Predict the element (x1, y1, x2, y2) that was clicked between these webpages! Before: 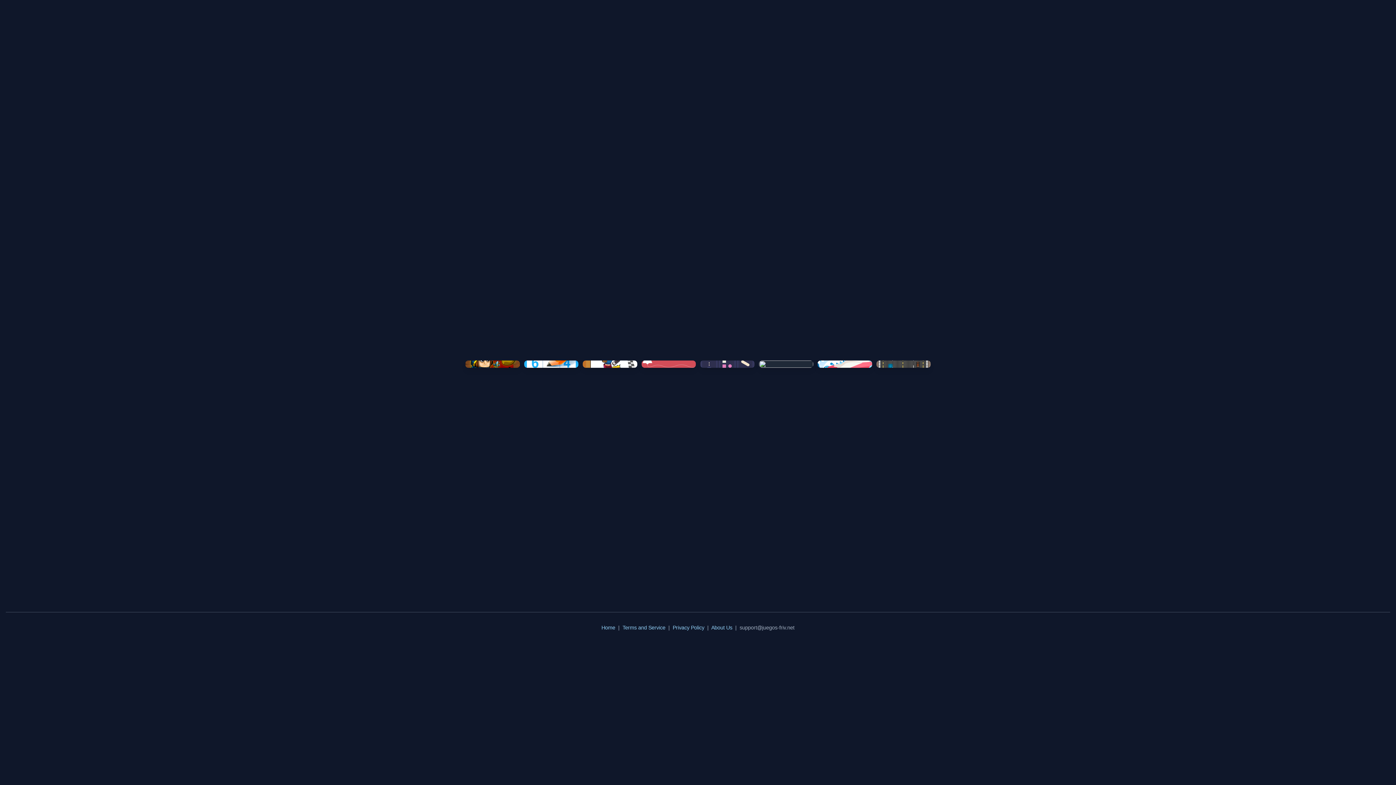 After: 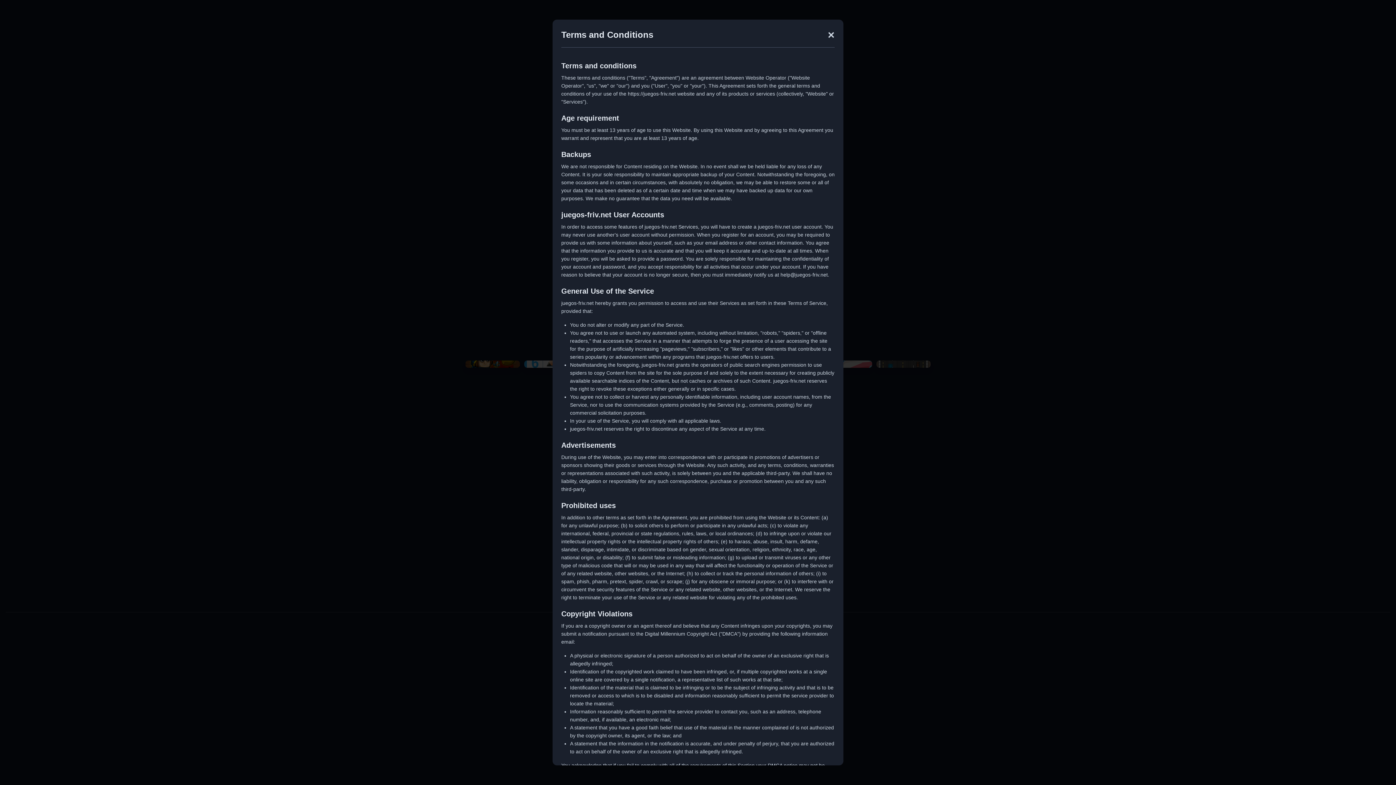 Action: bbox: (622, 625, 665, 630) label: Terms and Service